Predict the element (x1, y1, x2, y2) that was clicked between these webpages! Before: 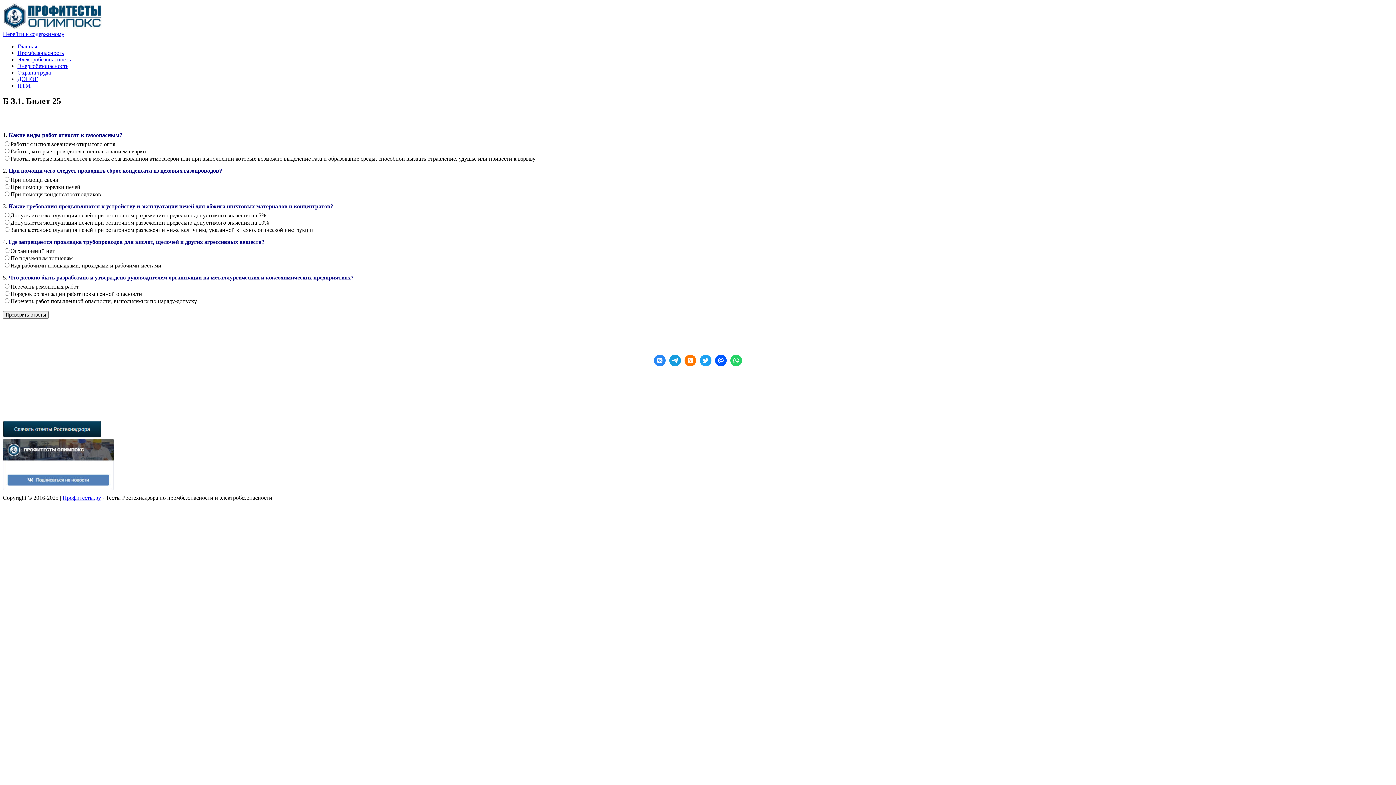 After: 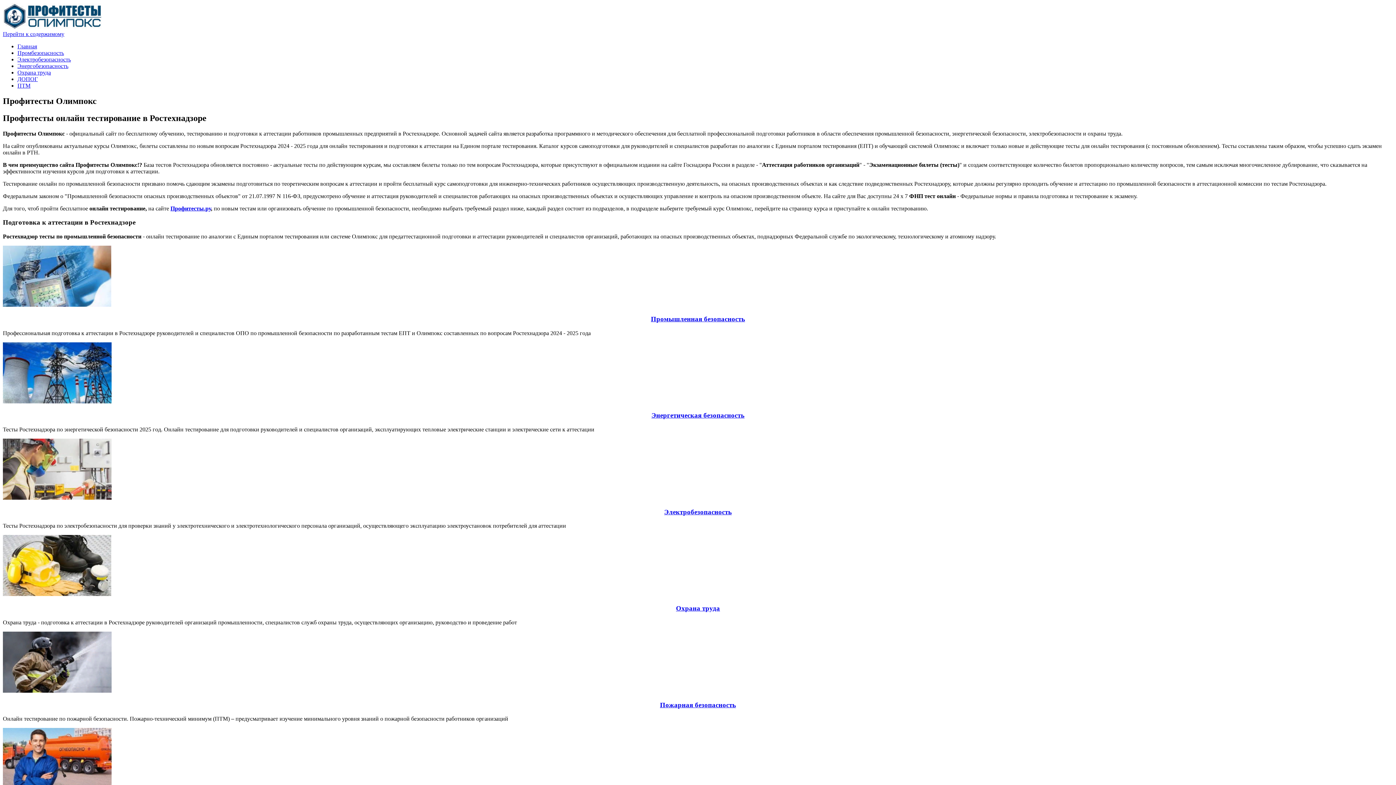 Action: label: Главная bbox: (17, 43, 37, 49)